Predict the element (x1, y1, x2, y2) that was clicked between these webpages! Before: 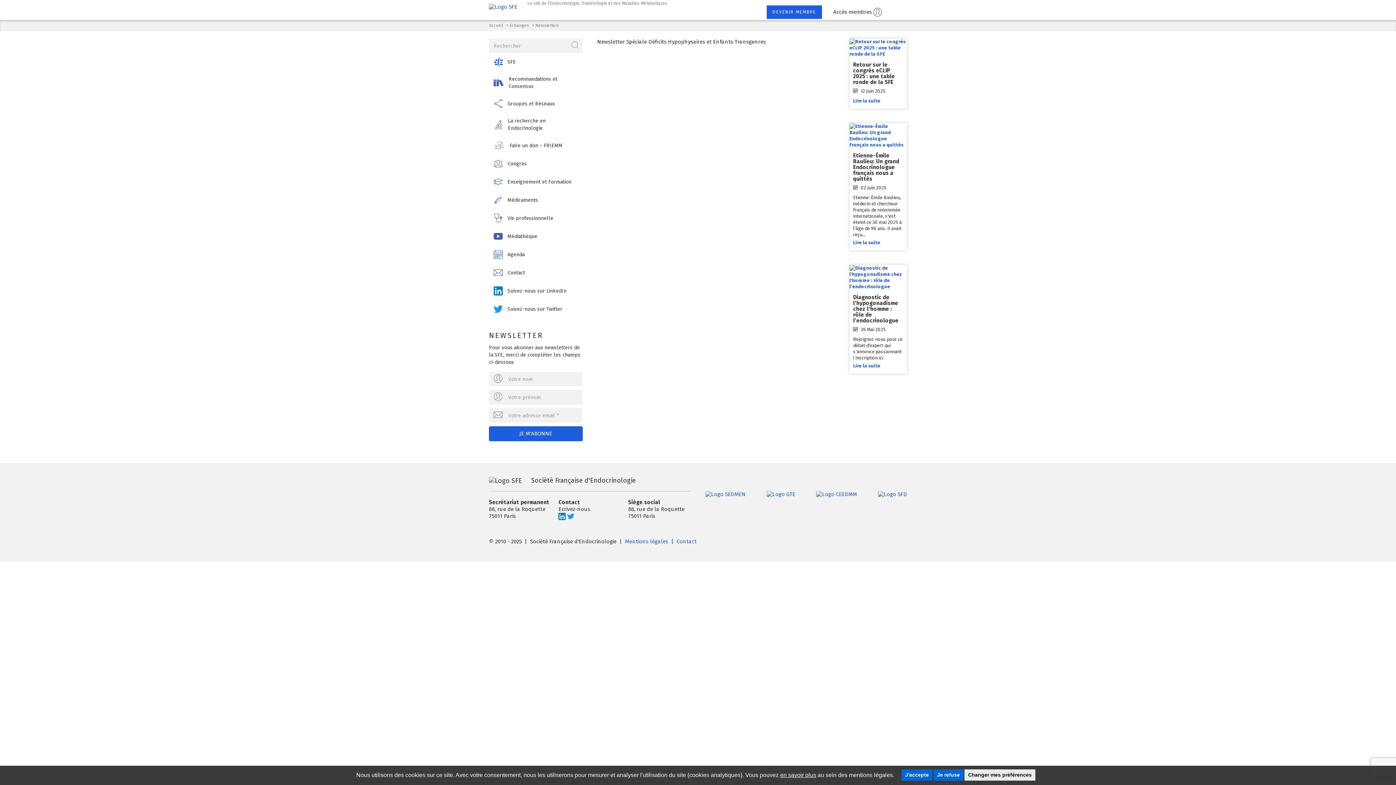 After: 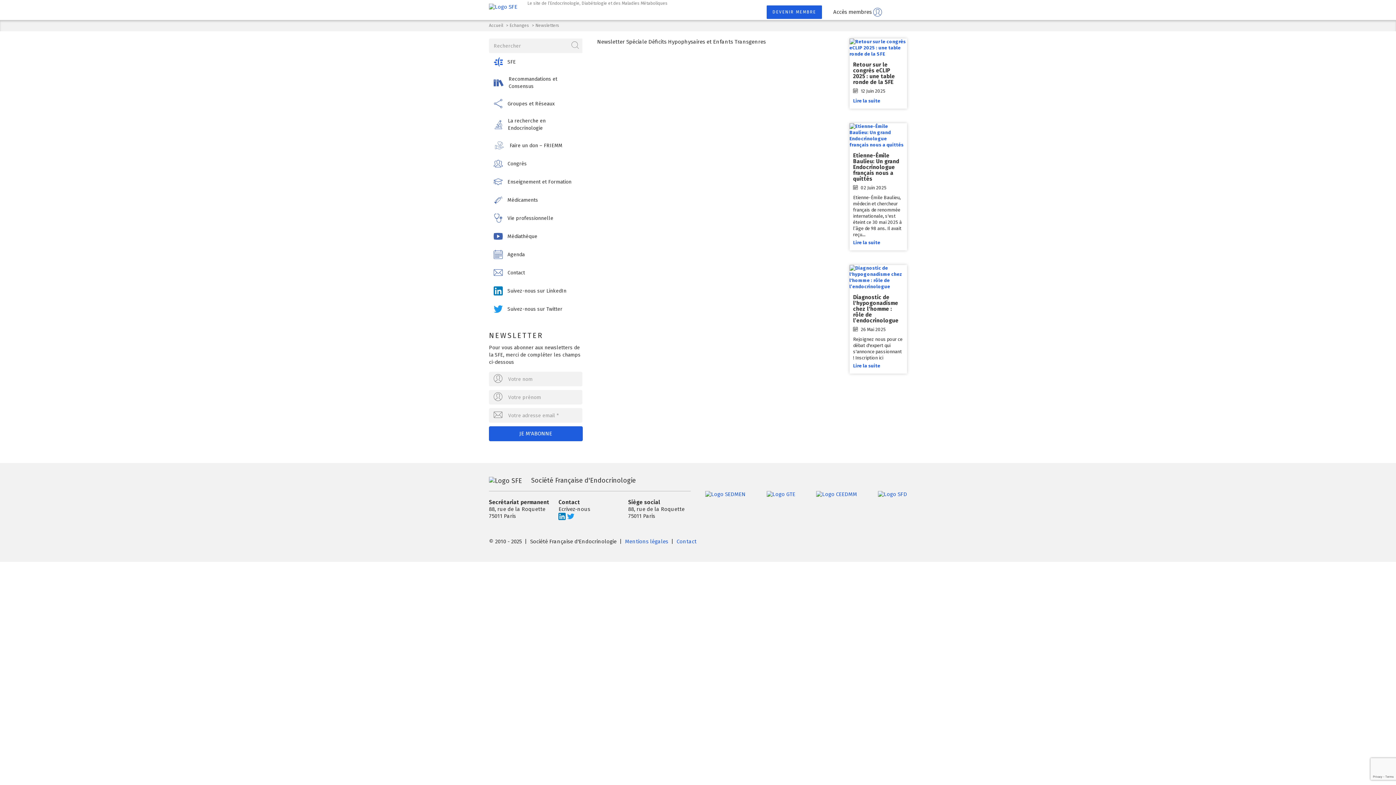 Action: label: J'accepte bbox: (901, 769, 932, 780)